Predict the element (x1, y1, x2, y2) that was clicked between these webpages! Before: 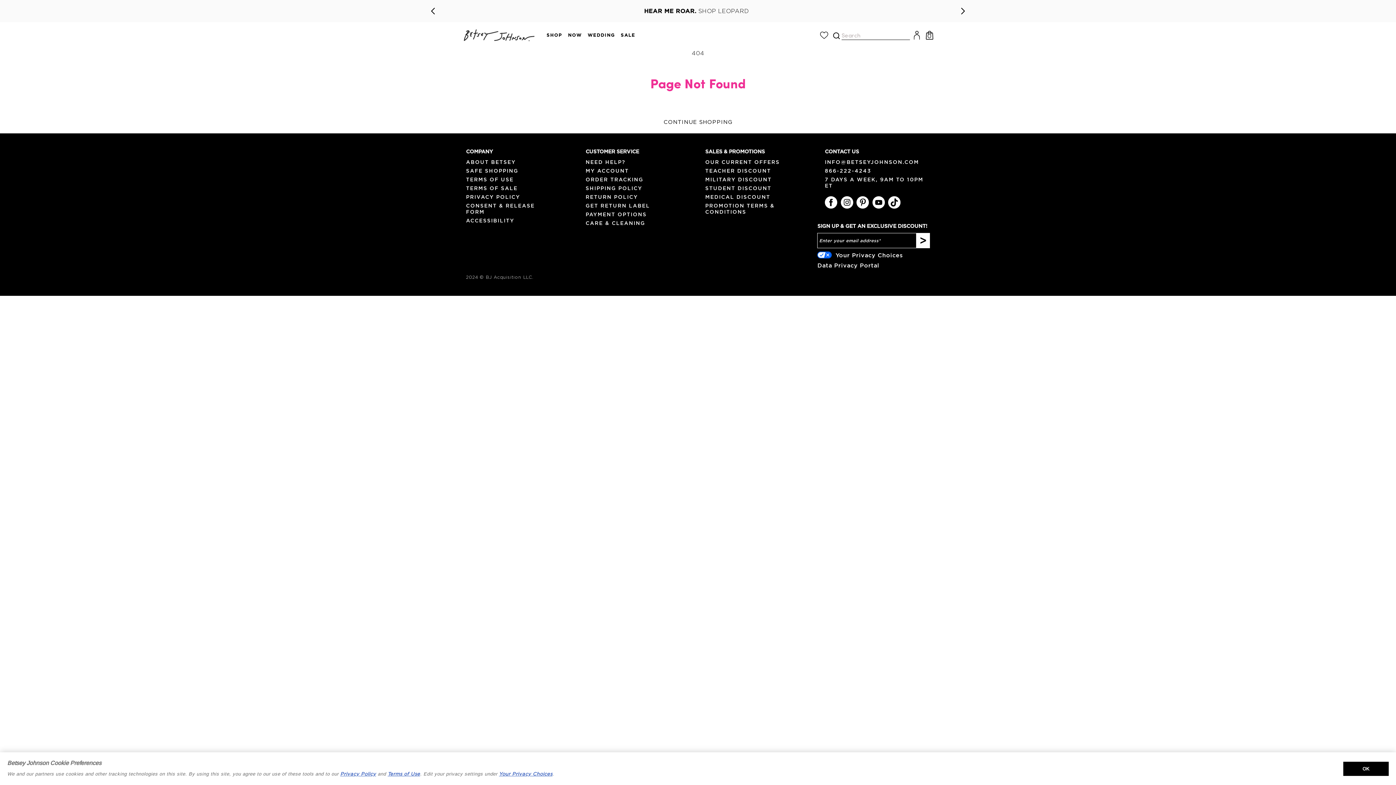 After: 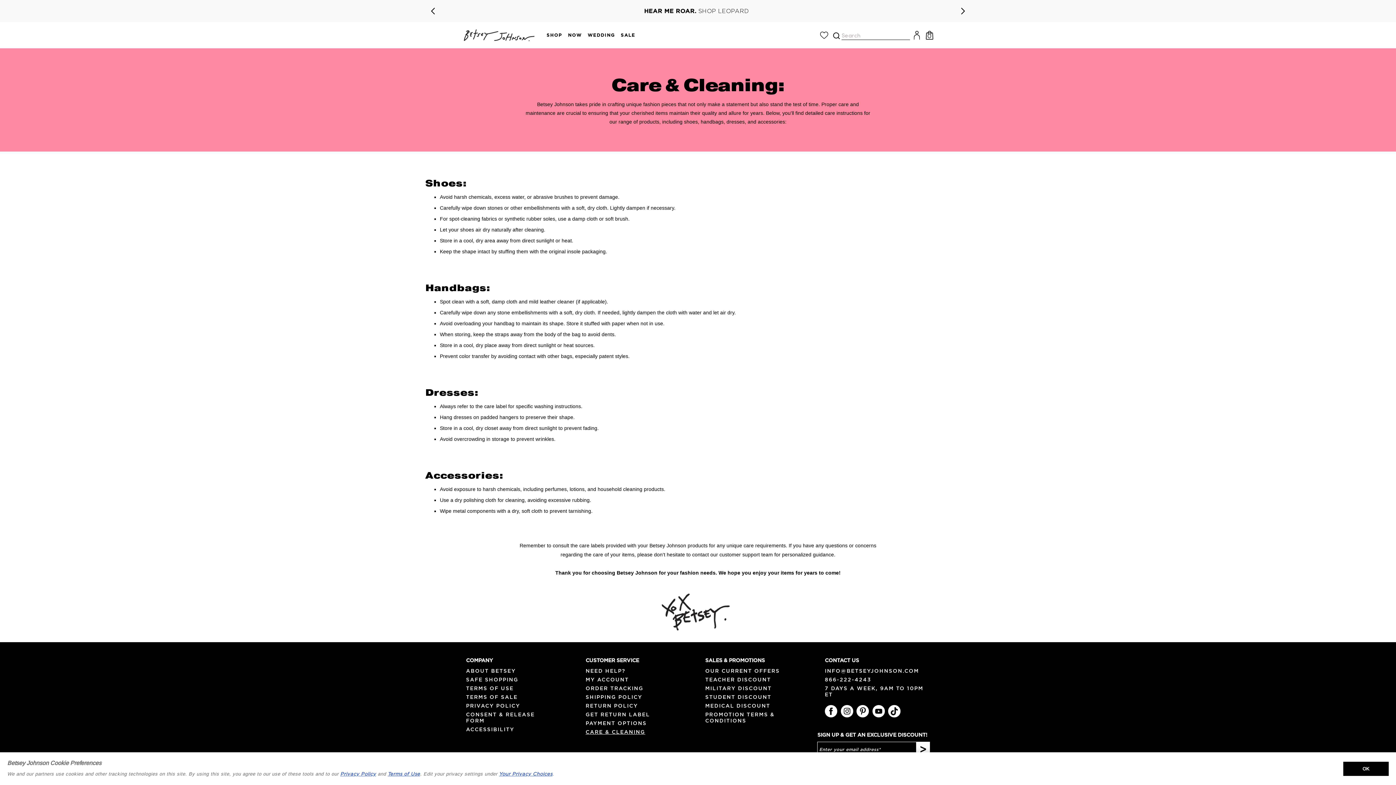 Action: bbox: (585, 218, 645, 226) label: CARE & CLEANING